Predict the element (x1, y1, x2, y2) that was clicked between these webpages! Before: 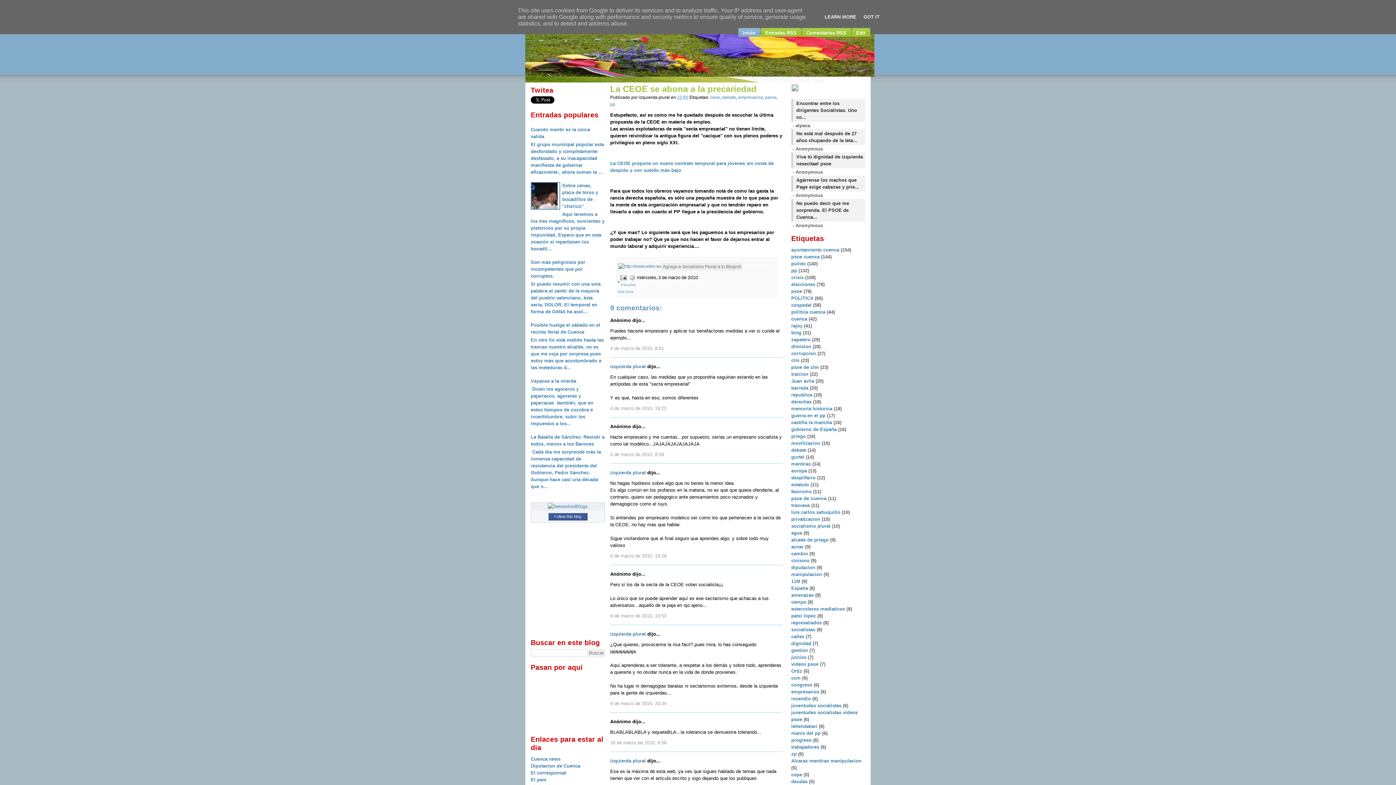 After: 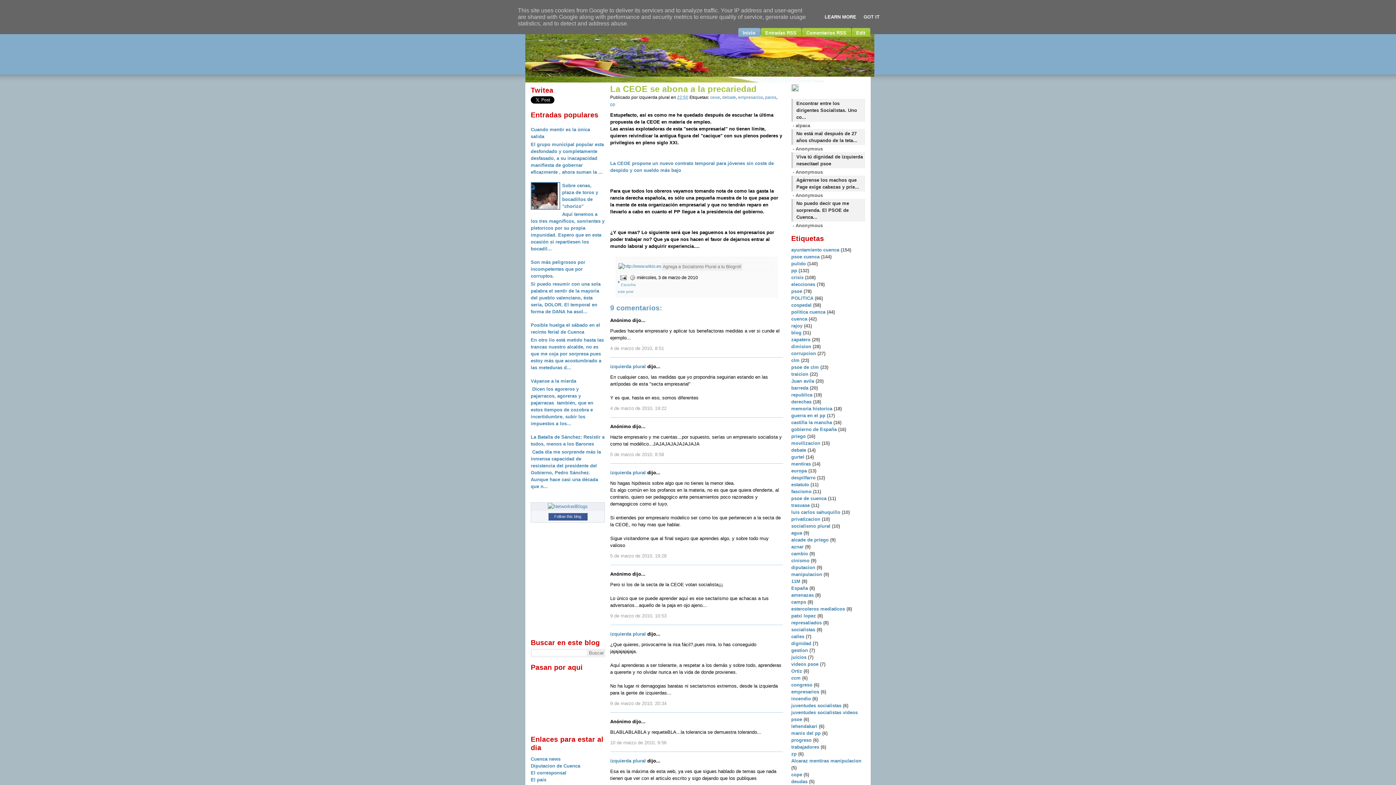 Action: bbox: (822, 14, 858, 19) label: LEARN MORE